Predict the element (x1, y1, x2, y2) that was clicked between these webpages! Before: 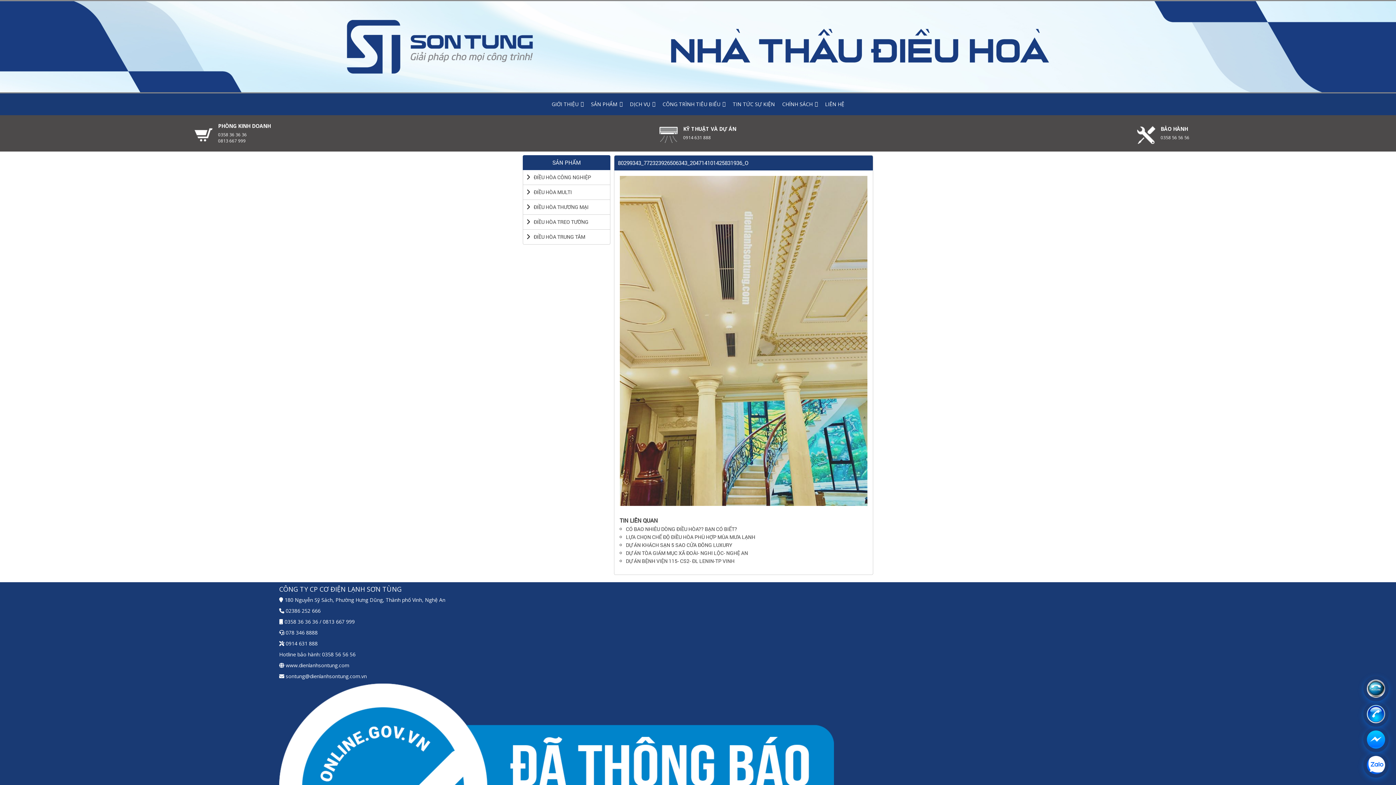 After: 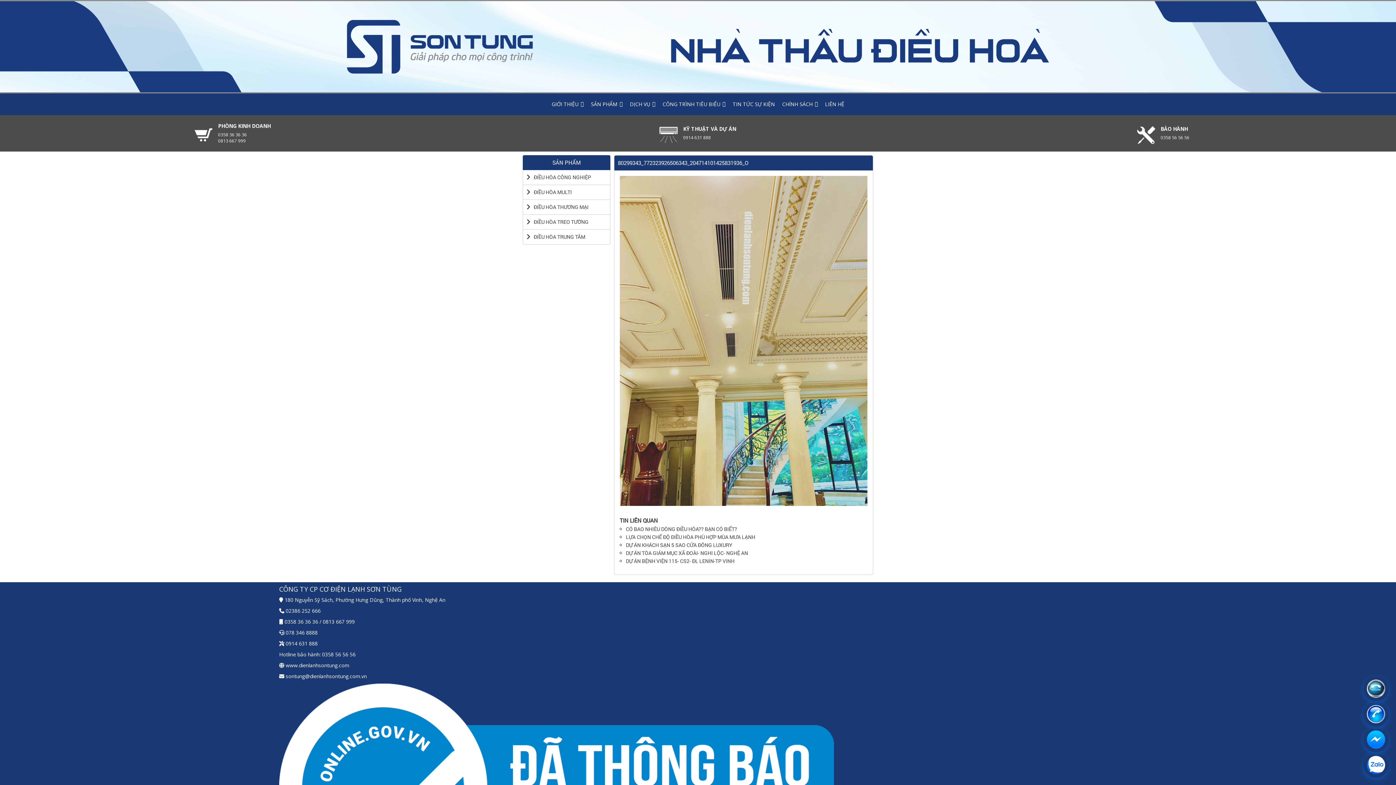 Action: bbox: (218, 137, 245, 143) label: 0813 667 999